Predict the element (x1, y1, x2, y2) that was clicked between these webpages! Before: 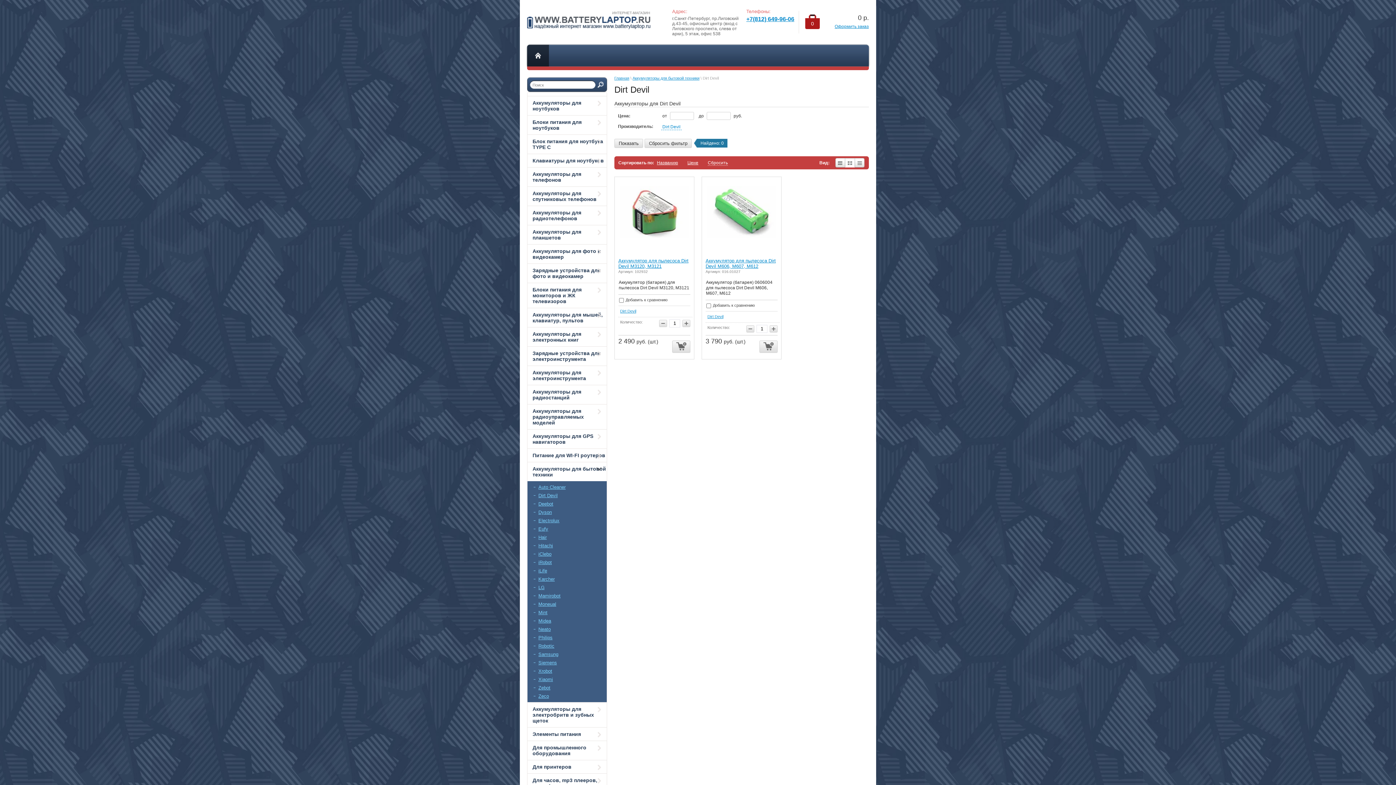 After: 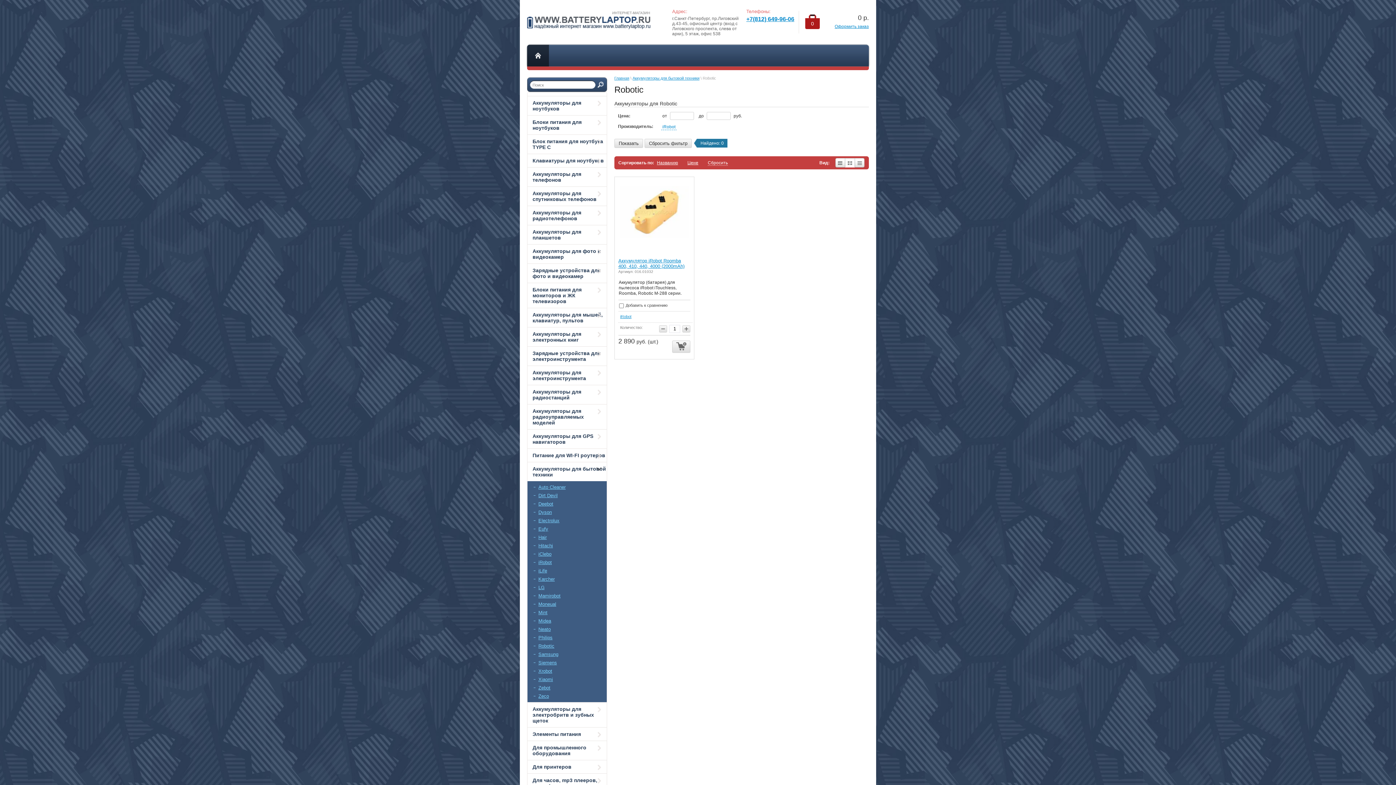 Action: bbox: (527, 642, 606, 650) label: Robotic